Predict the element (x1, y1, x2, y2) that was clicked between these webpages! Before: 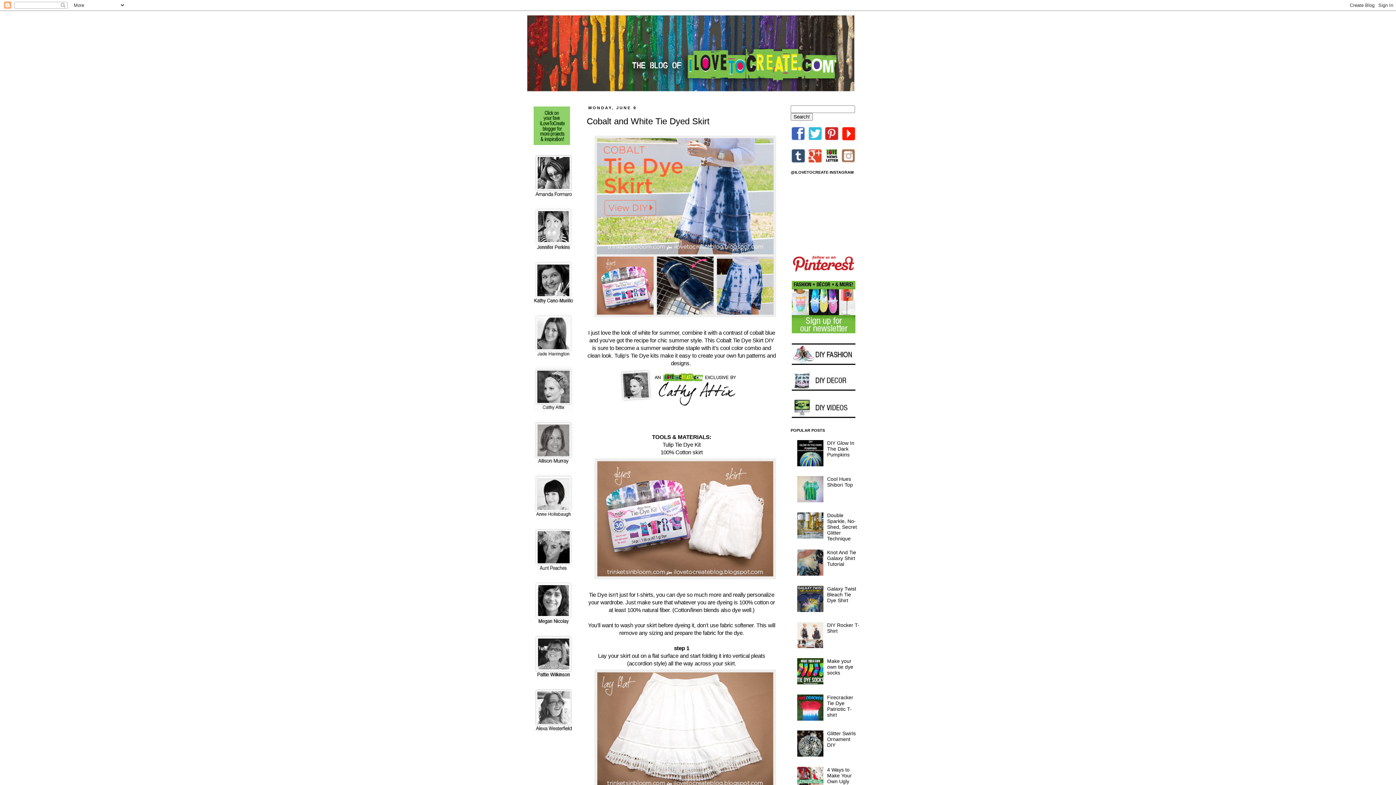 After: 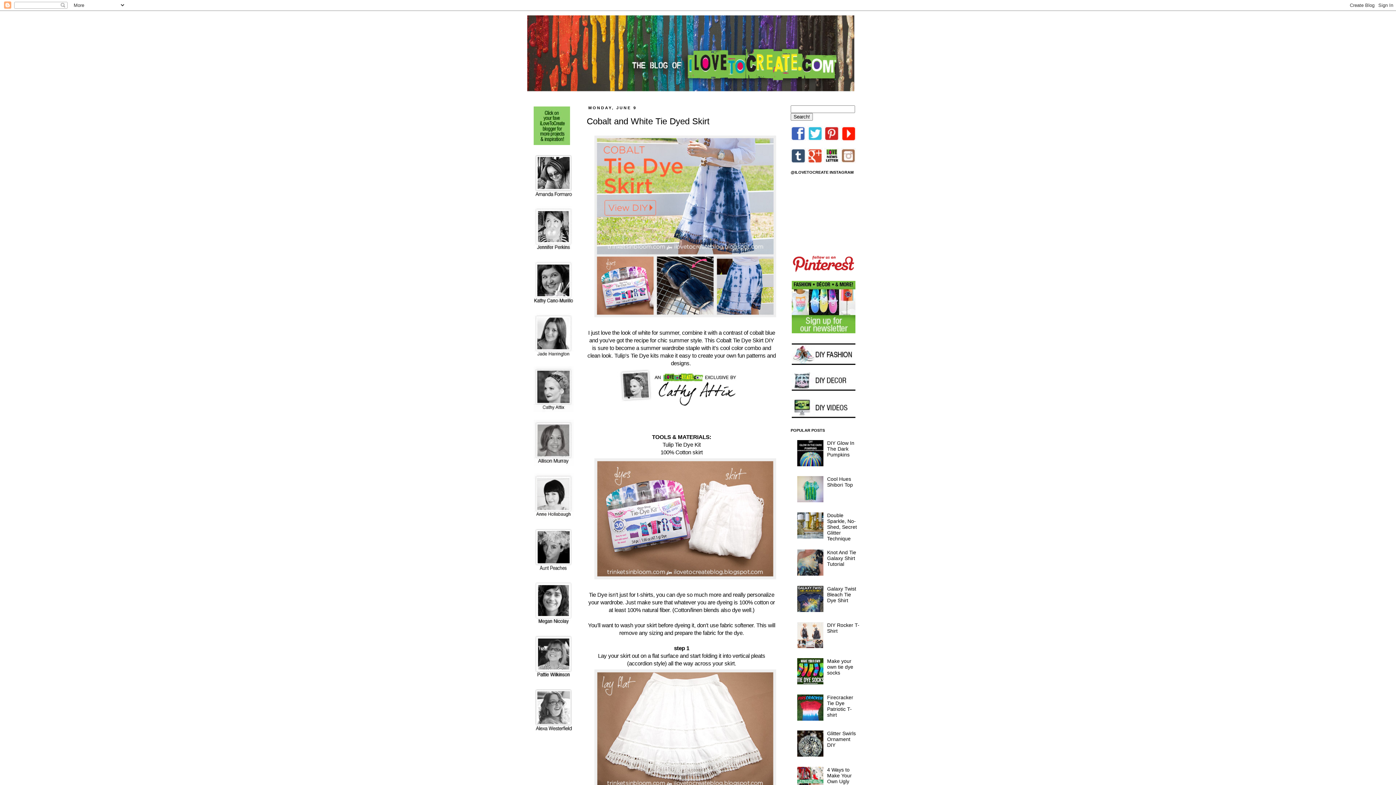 Action: bbox: (797, 571, 825, 577)